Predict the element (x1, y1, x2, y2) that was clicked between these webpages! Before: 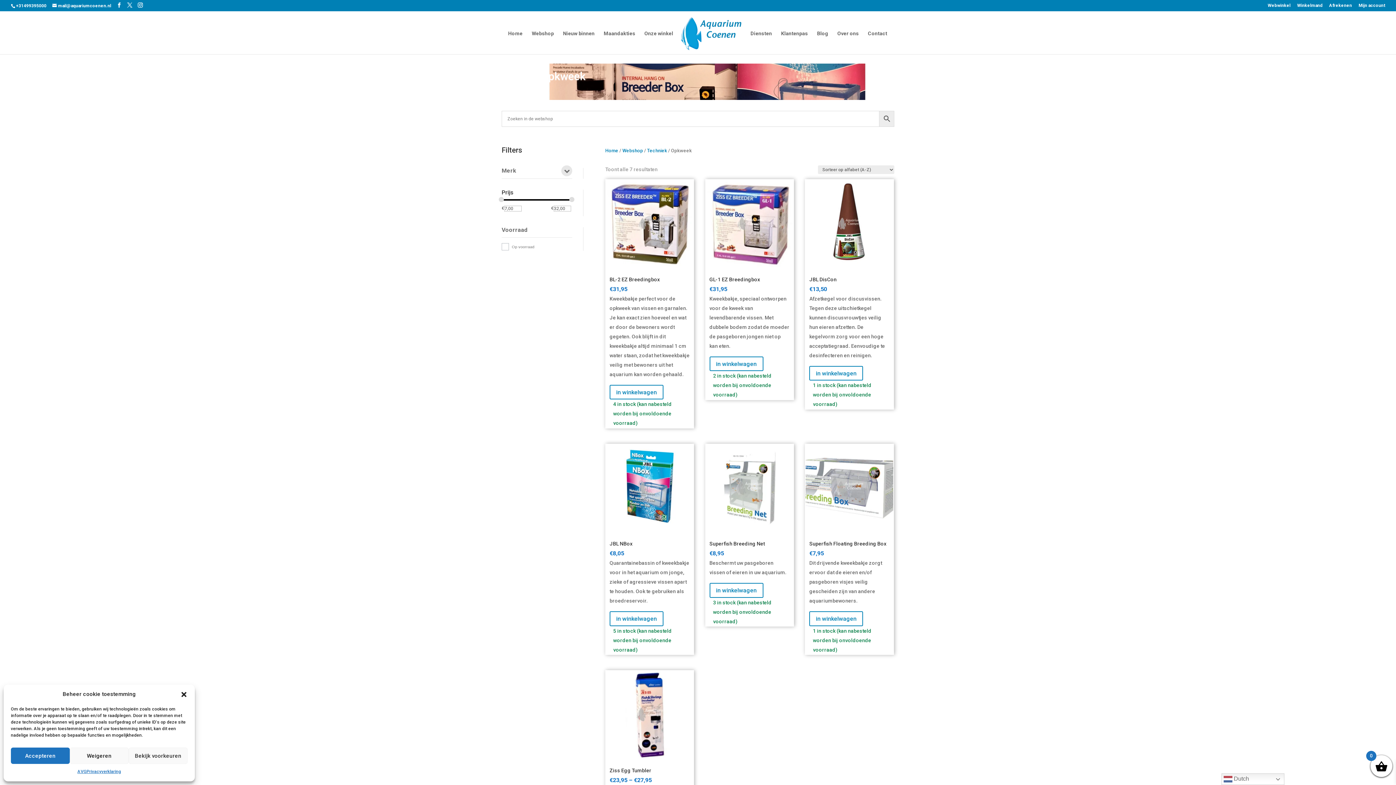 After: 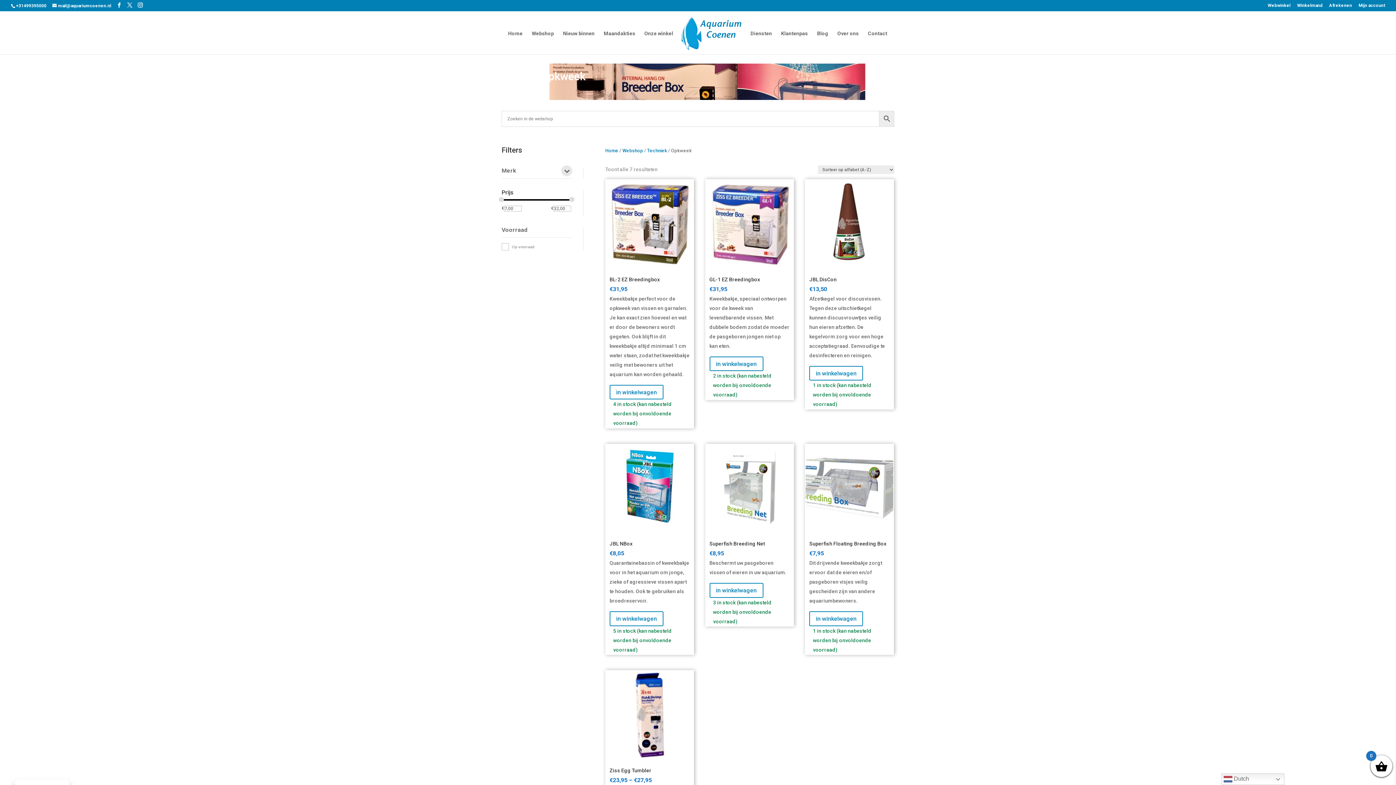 Action: bbox: (180, 691, 187, 698) label: Dialoogvenster sluiten